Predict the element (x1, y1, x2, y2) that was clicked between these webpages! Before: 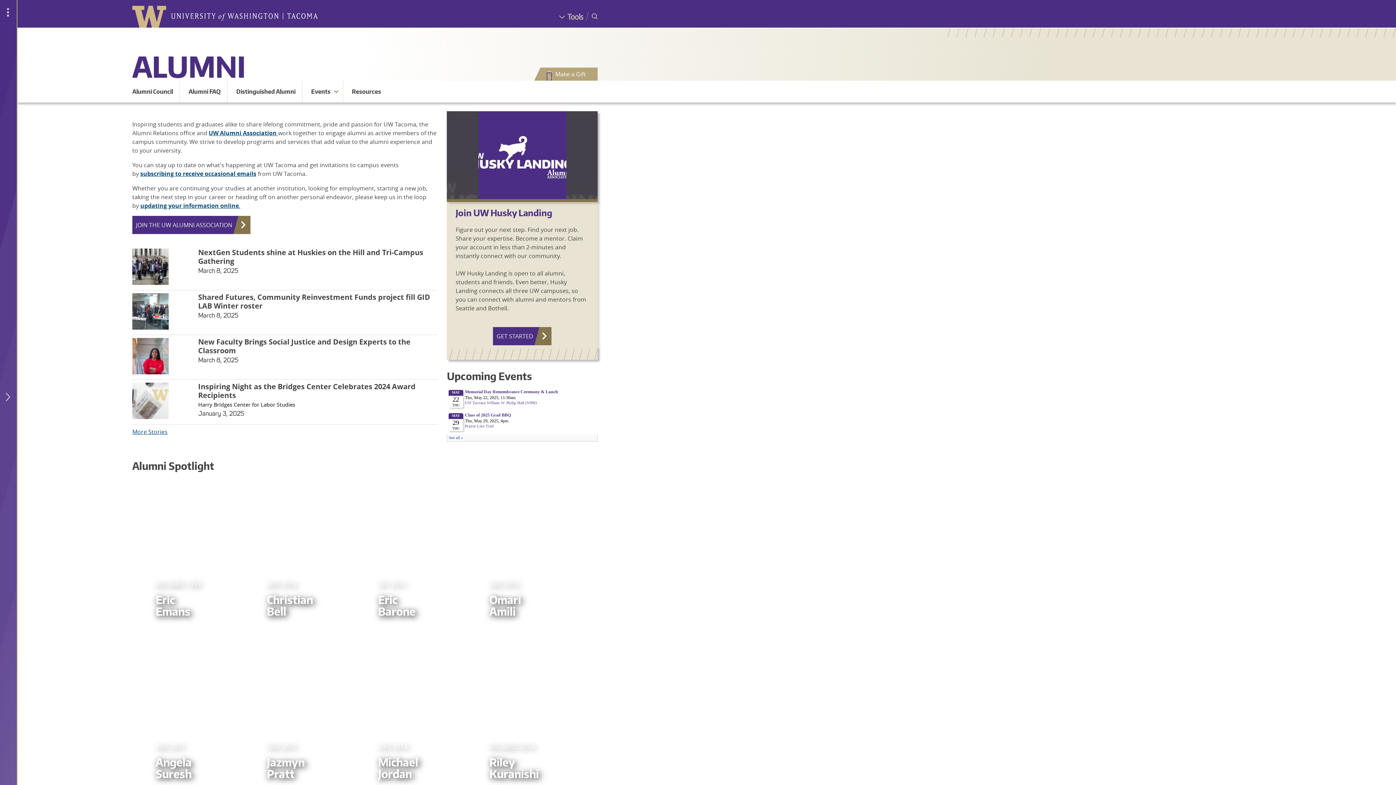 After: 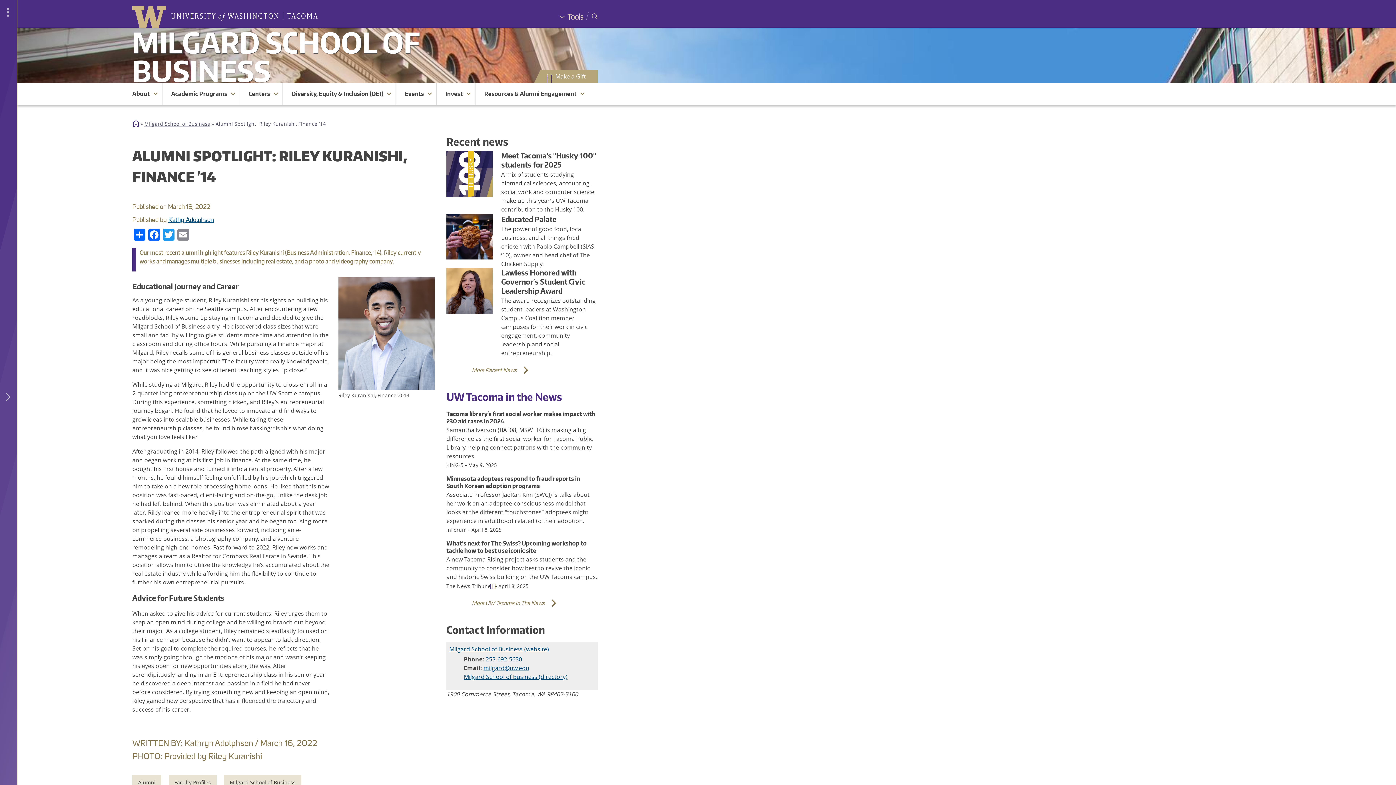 Action: label: MILGARD 2014

Riley Kuranishi bbox: (480, 640, 583, 794)